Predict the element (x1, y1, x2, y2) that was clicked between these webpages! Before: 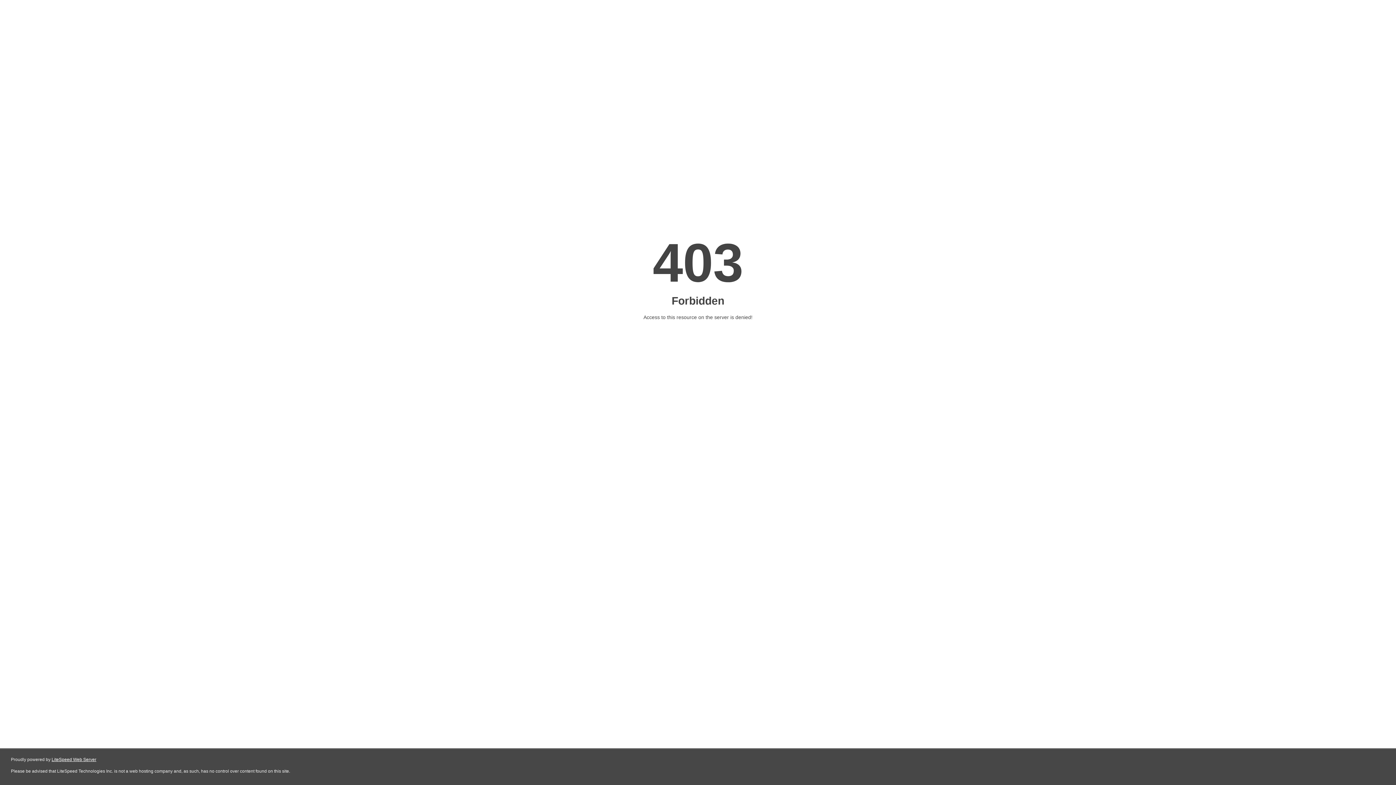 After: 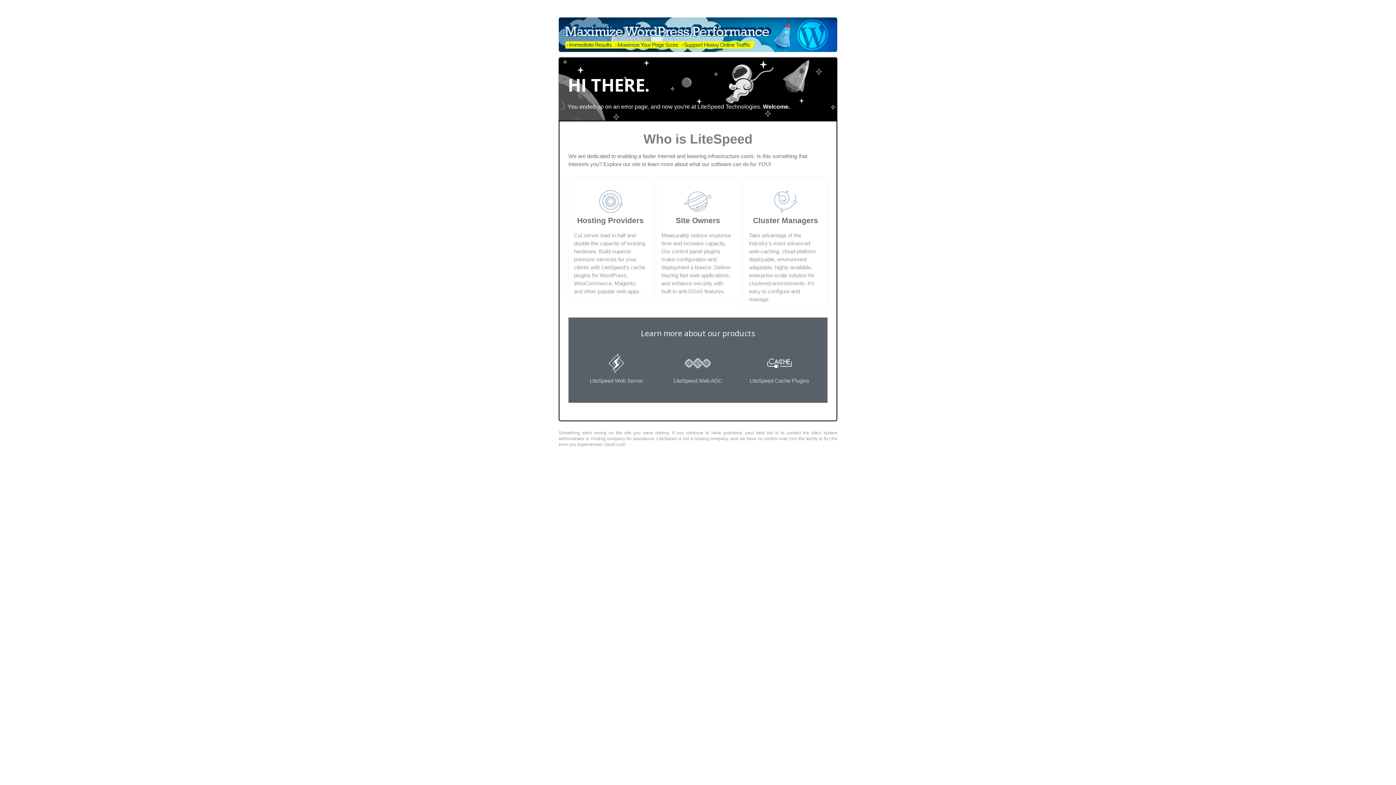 Action: bbox: (51, 757, 96, 762) label: LiteSpeed Web Server